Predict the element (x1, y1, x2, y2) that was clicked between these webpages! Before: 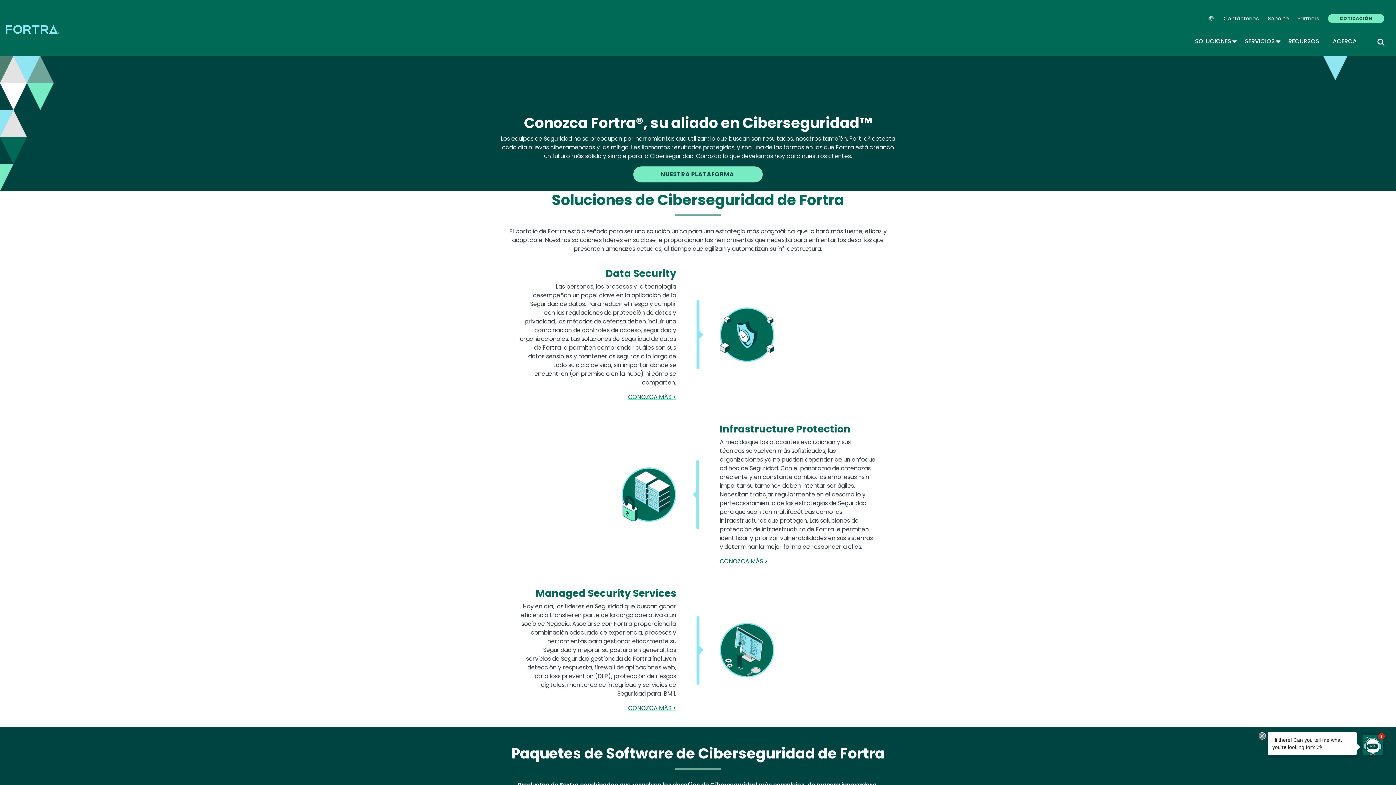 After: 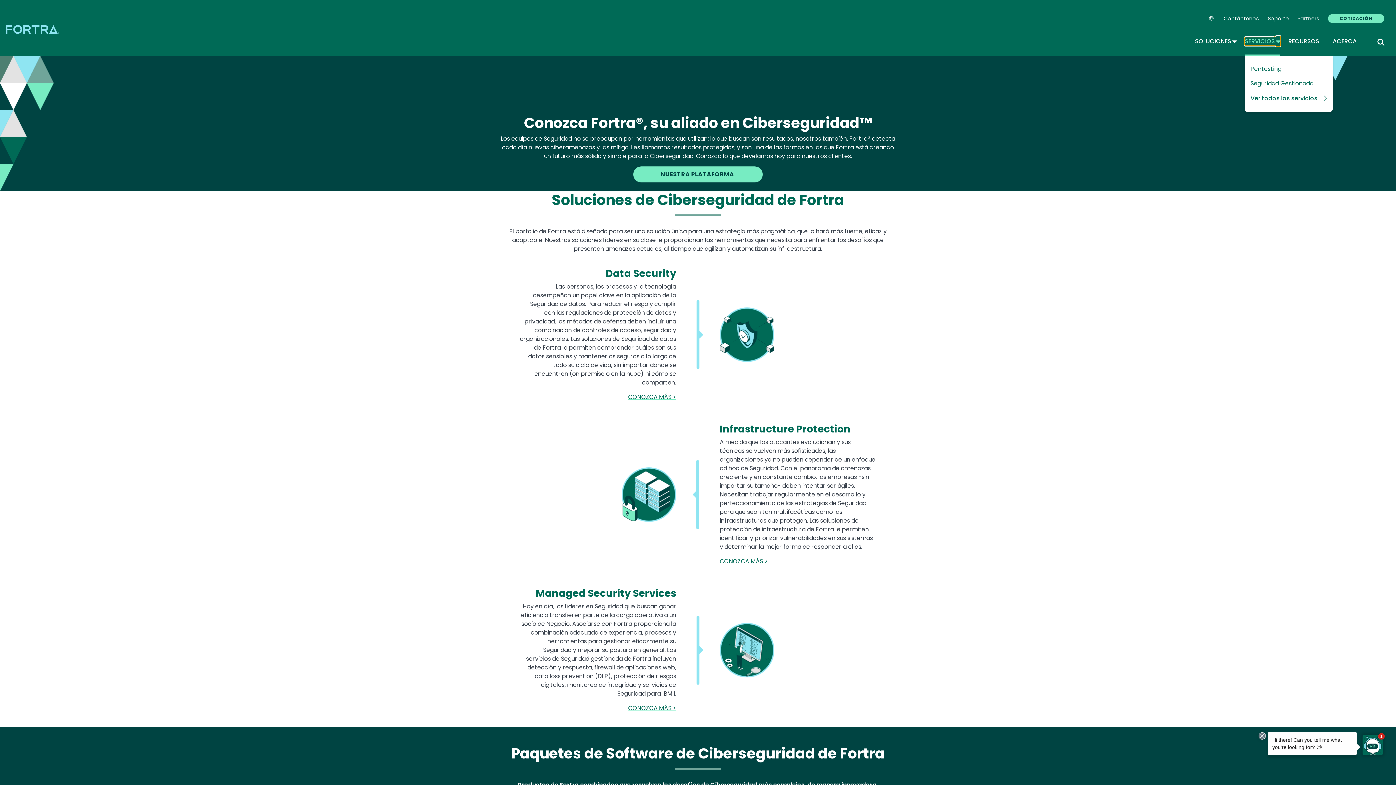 Action: label: SERVICIOS
TOGGLE DROPDOWN bbox: (1245, 37, 1280, 45)